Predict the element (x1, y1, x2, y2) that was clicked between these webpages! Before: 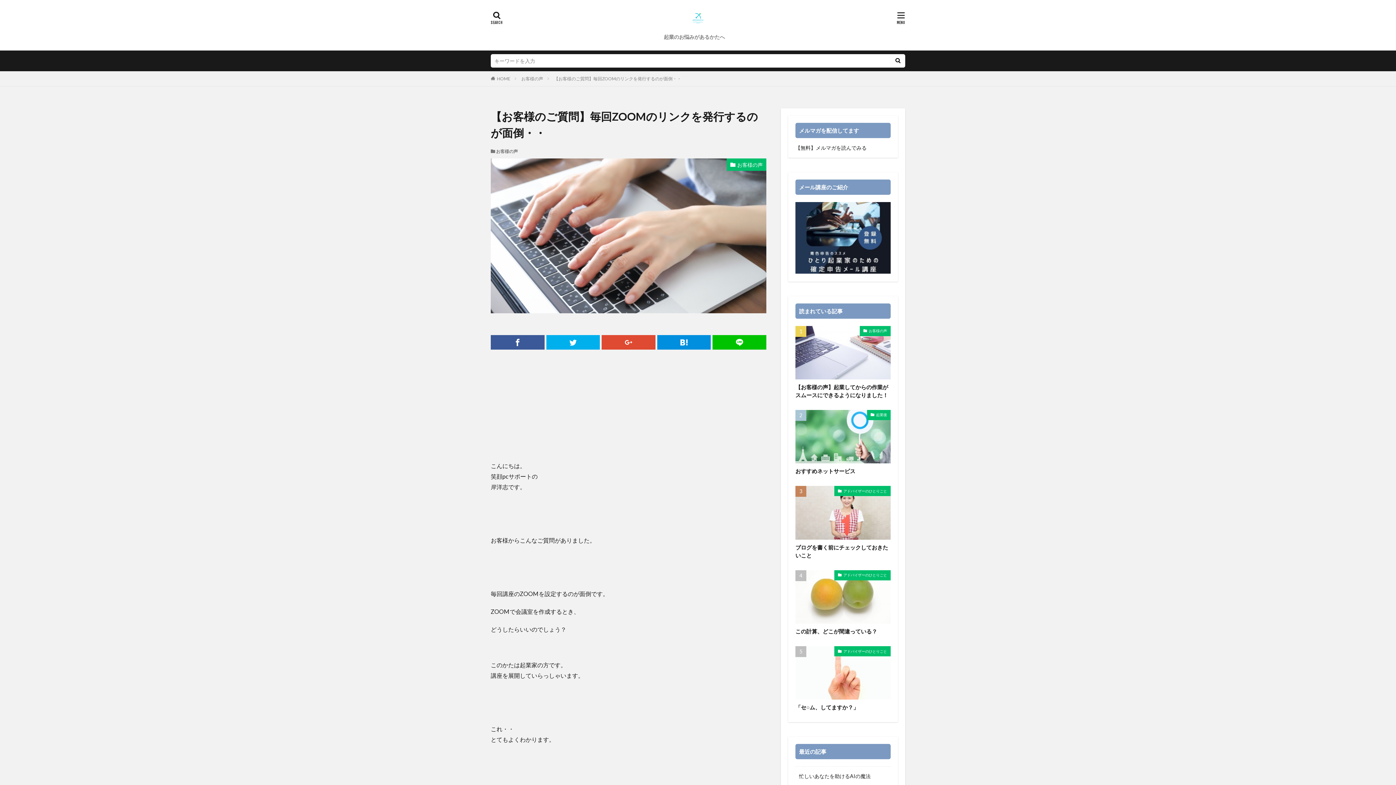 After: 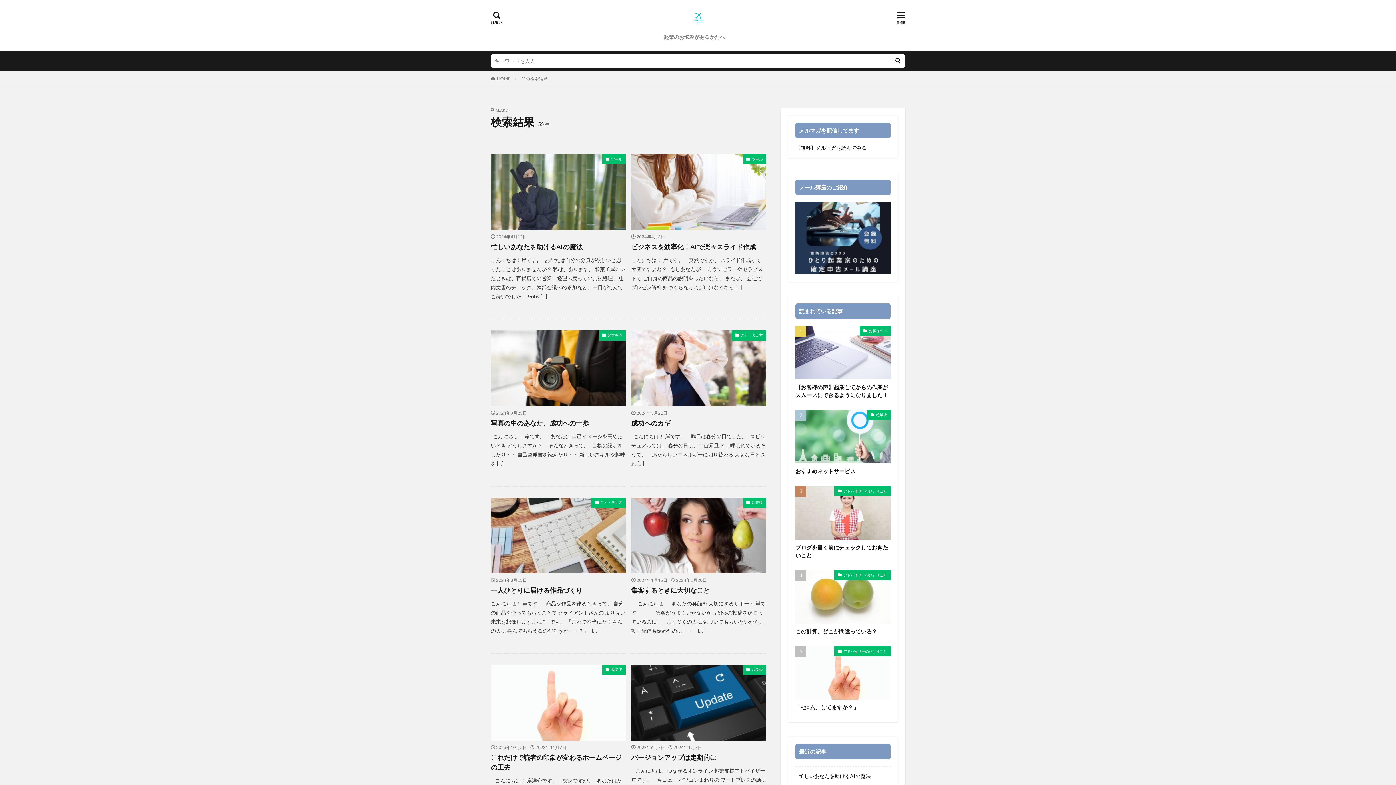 Action: bbox: (890, 54, 905, 67)